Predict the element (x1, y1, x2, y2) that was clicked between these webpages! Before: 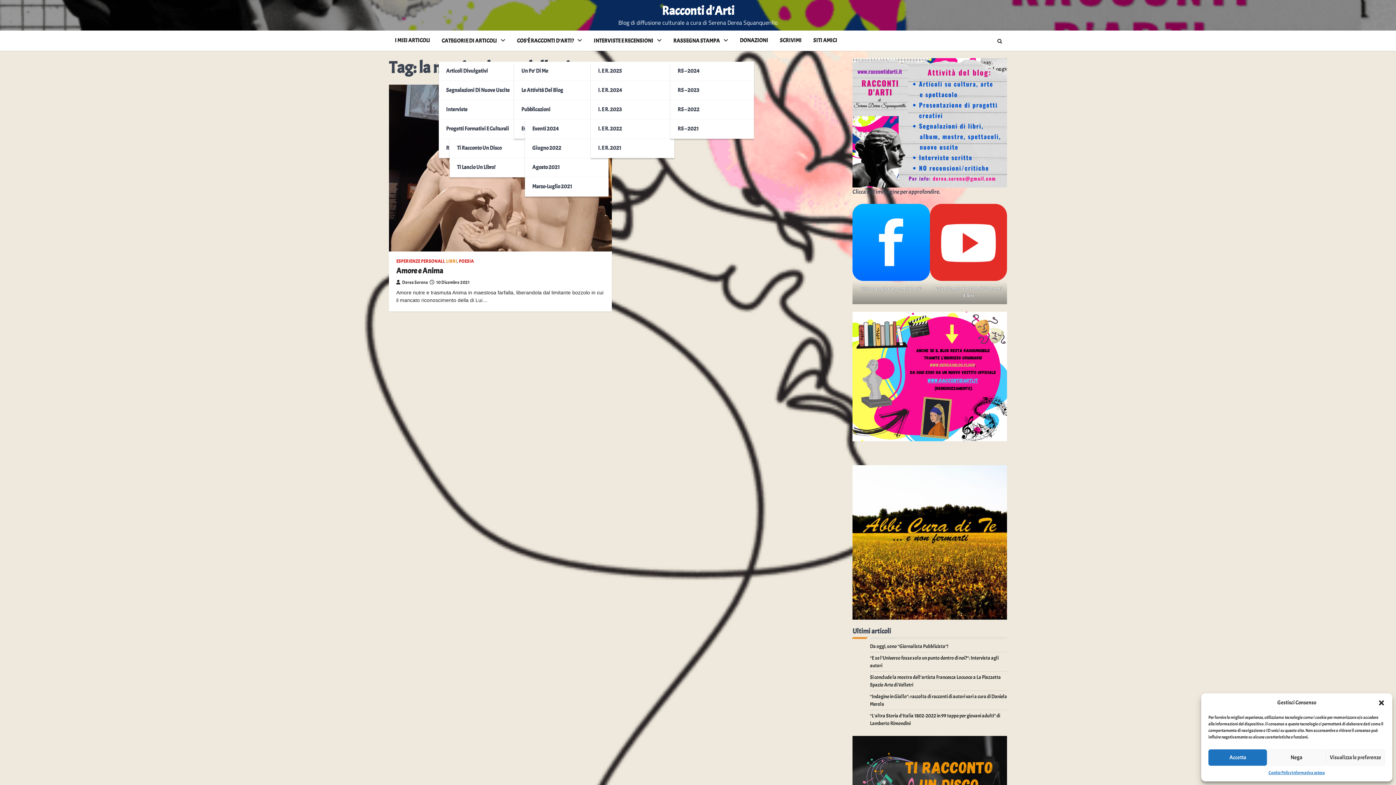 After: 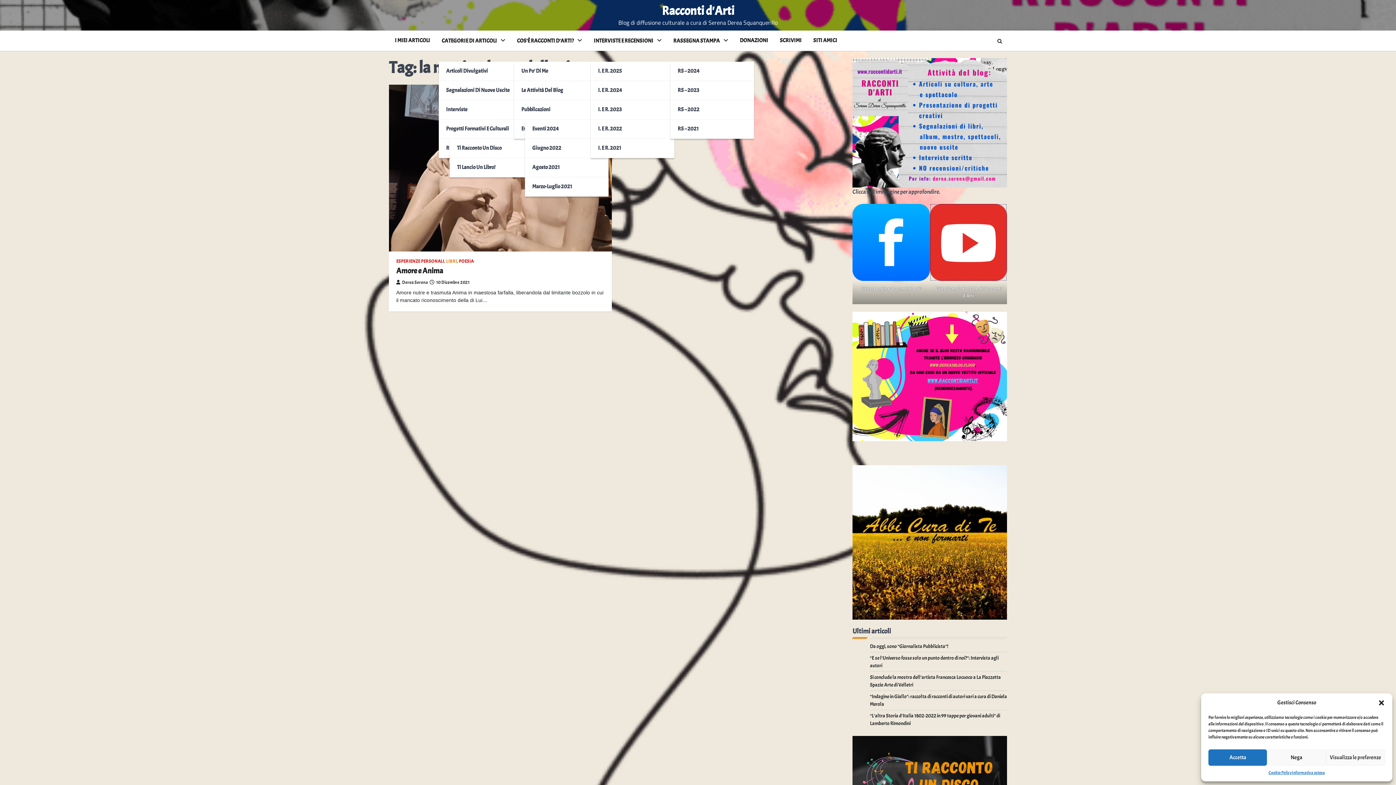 Action: bbox: (930, 203, 1007, 281)